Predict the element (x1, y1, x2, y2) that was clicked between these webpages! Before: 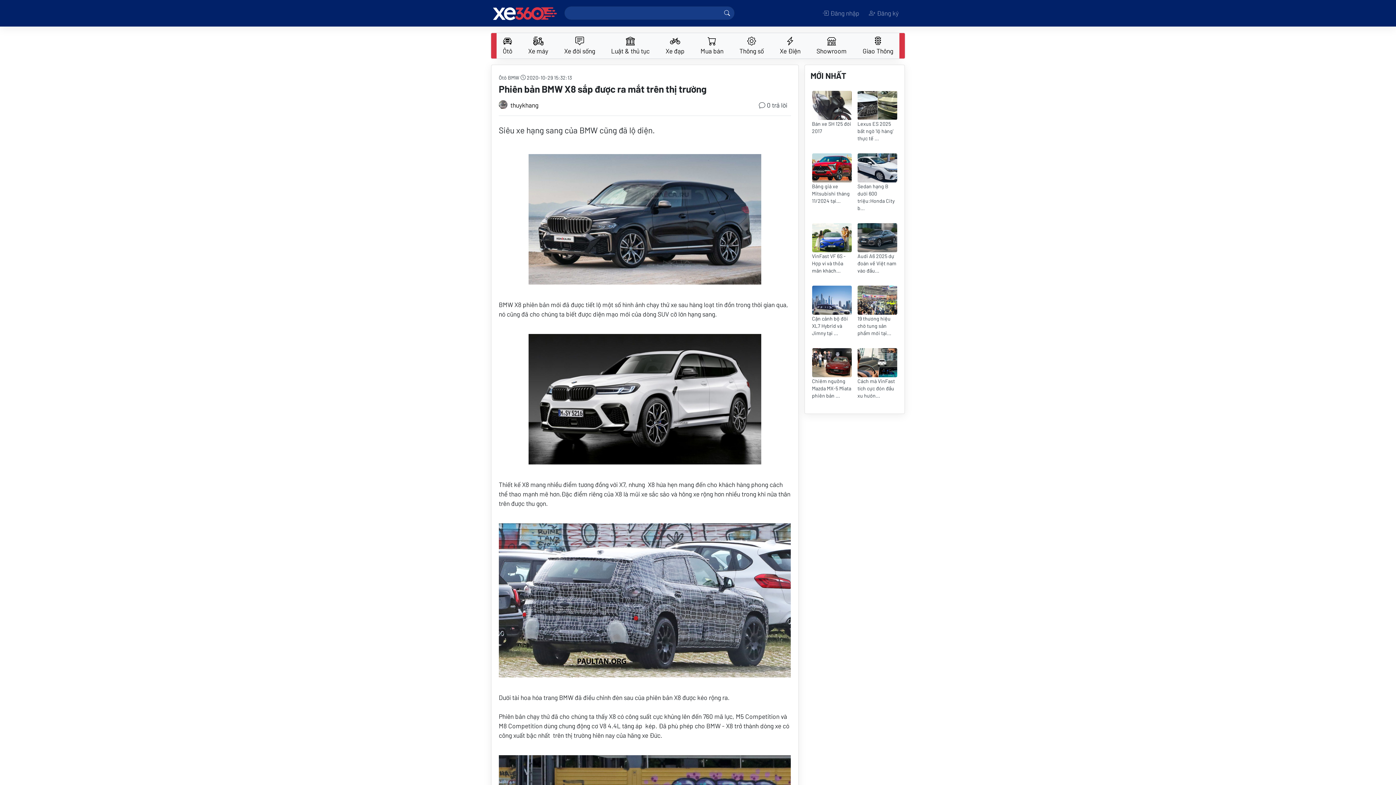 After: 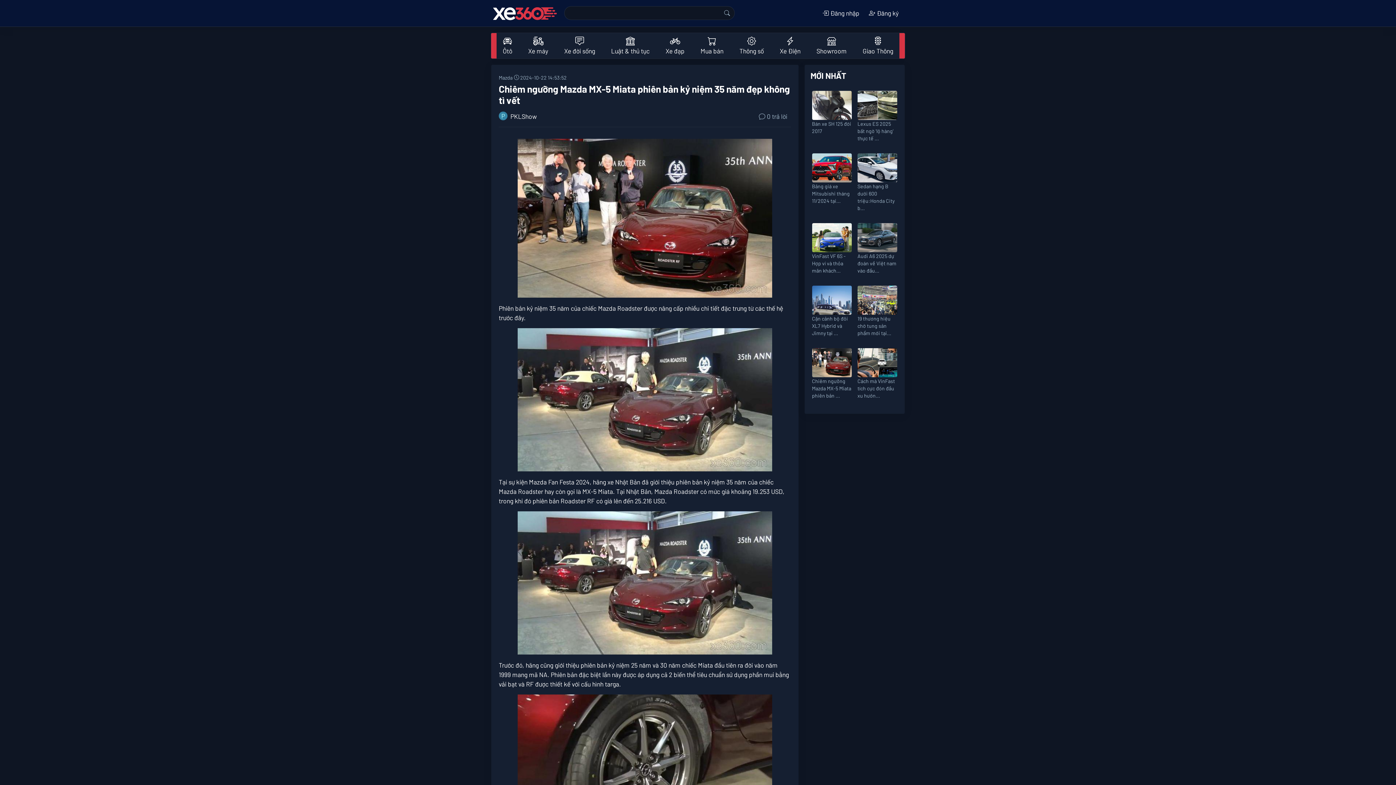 Action: bbox: (812, 348, 851, 399) label:  Chiêm ngưỡng Mazda MX-5 Miata phiên bản ...